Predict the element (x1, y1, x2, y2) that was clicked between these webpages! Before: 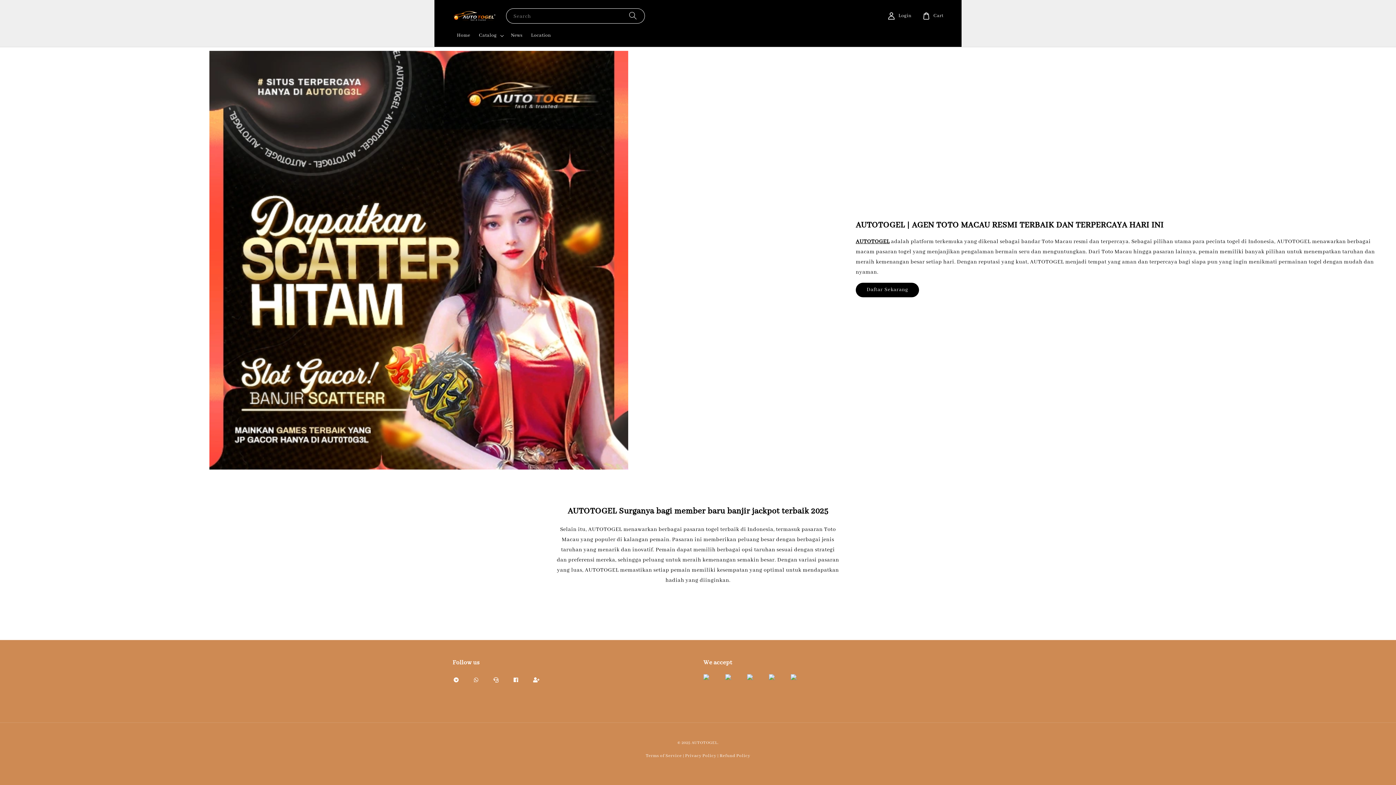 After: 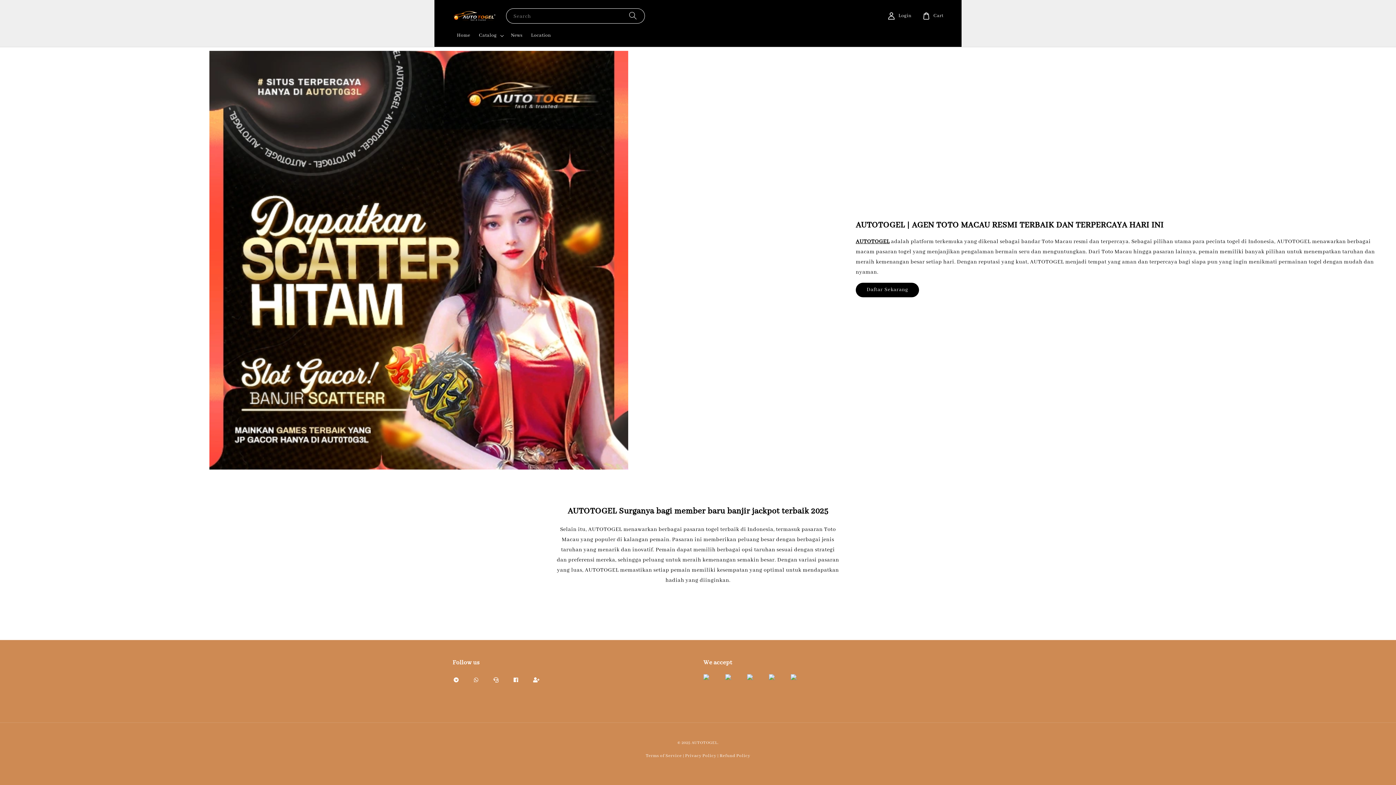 Action: label: Terms of Service bbox: (645, 753, 682, 758)